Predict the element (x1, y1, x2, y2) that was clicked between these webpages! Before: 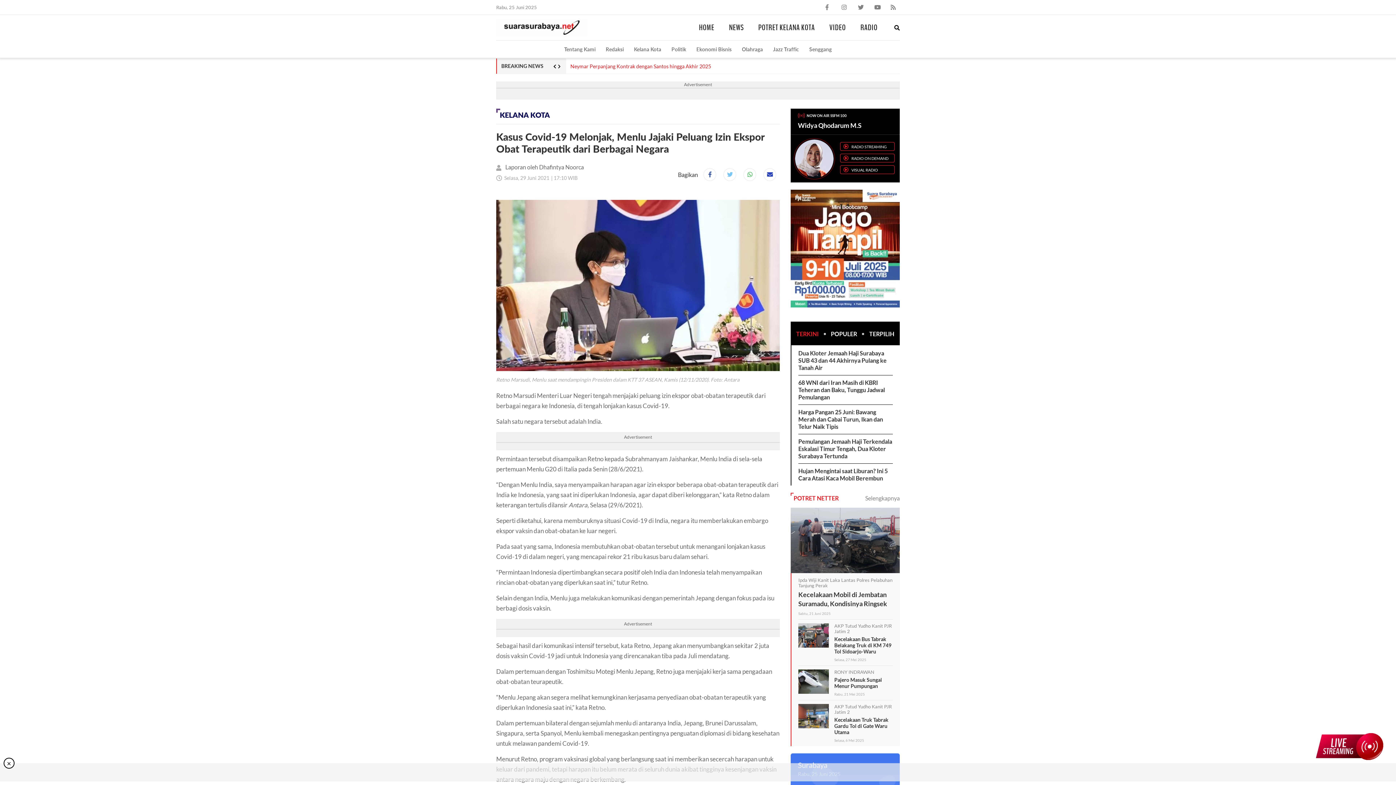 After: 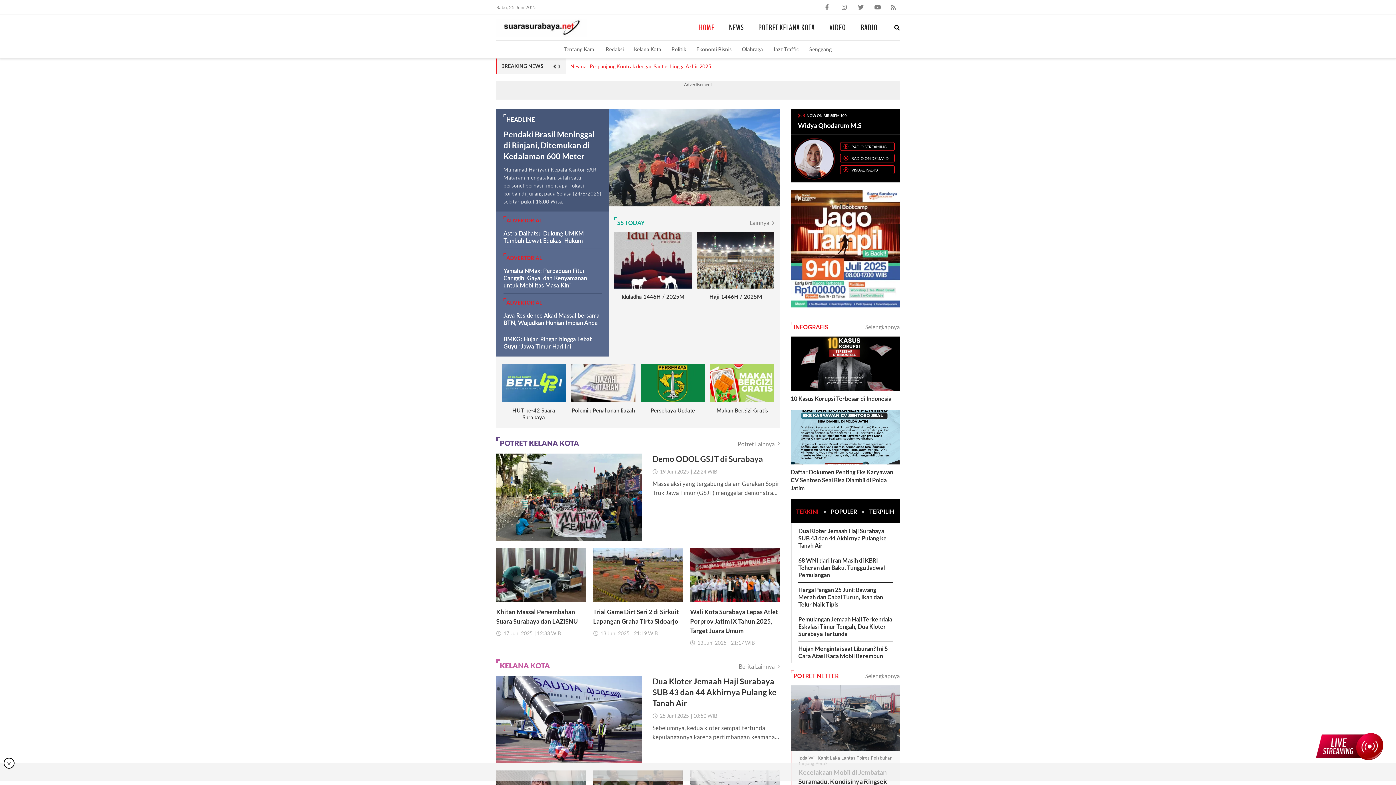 Action: label: HOME bbox: (699, 22, 714, 32)